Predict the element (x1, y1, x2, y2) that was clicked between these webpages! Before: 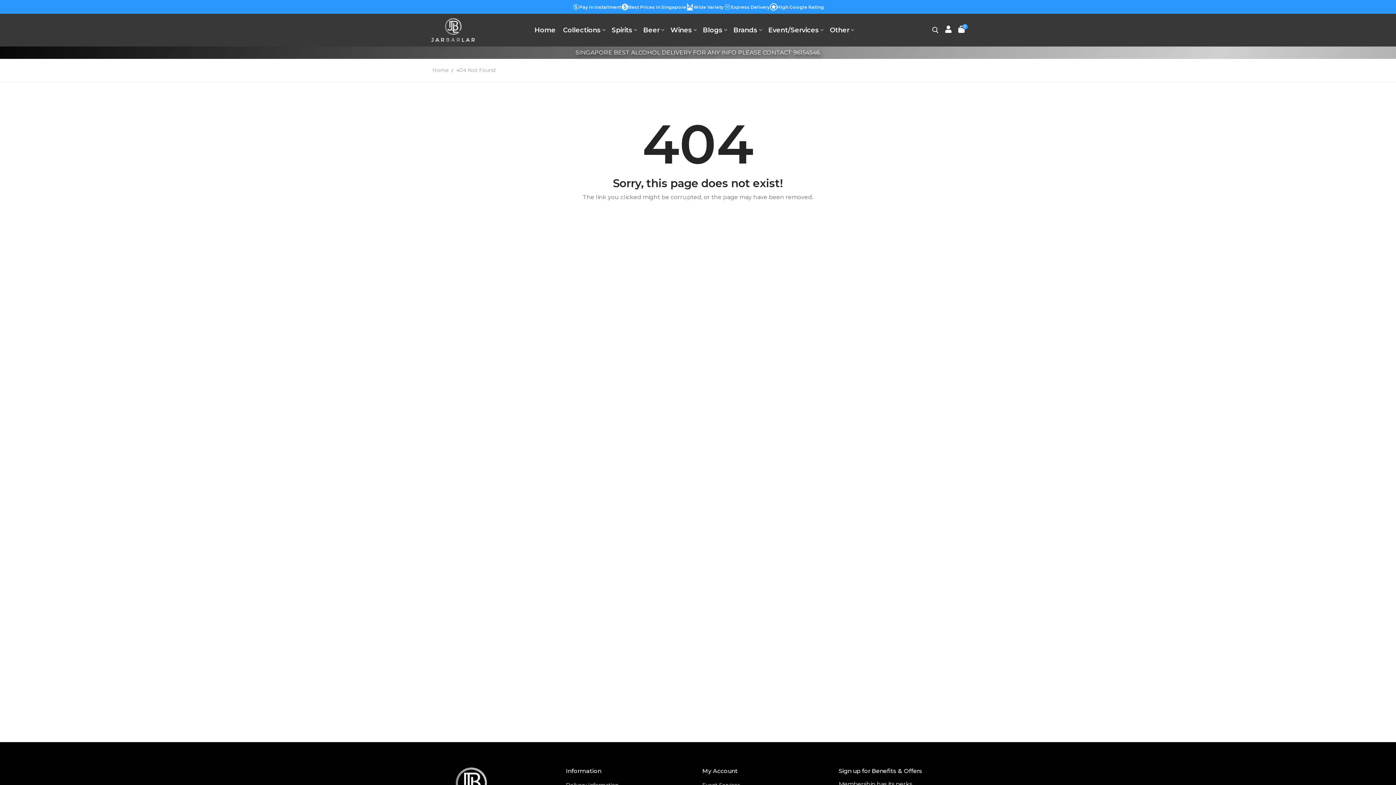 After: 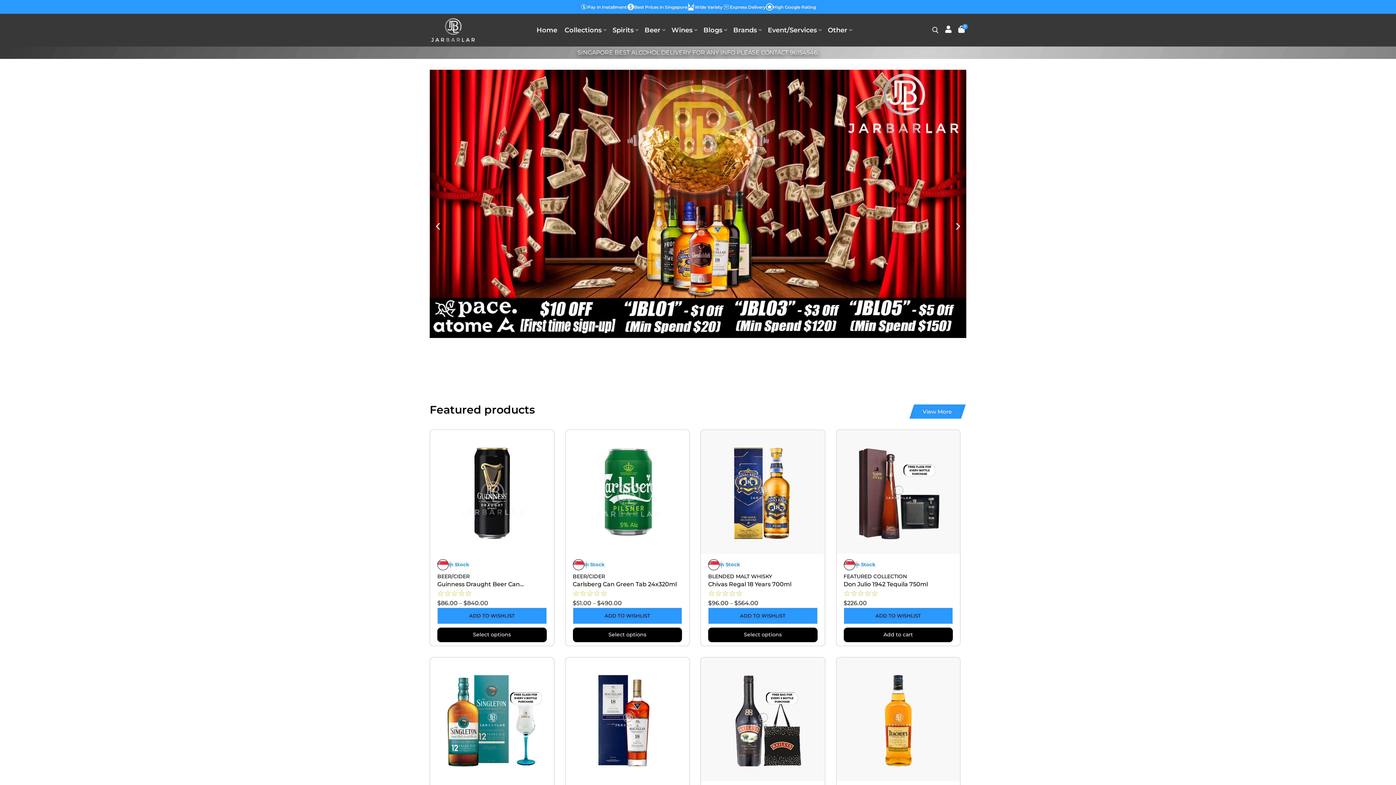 Action: bbox: (669, 215, 727, 230) label: BACK TO HOME